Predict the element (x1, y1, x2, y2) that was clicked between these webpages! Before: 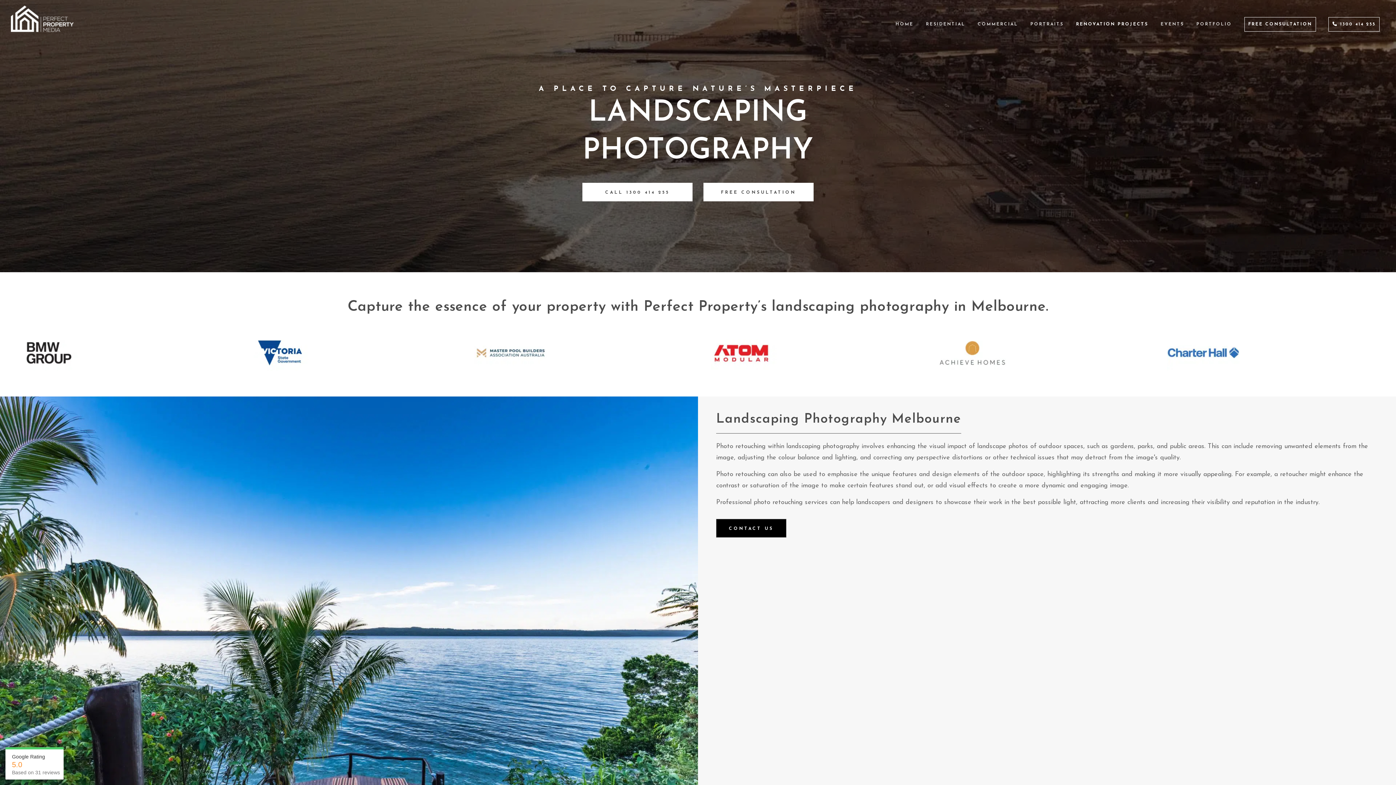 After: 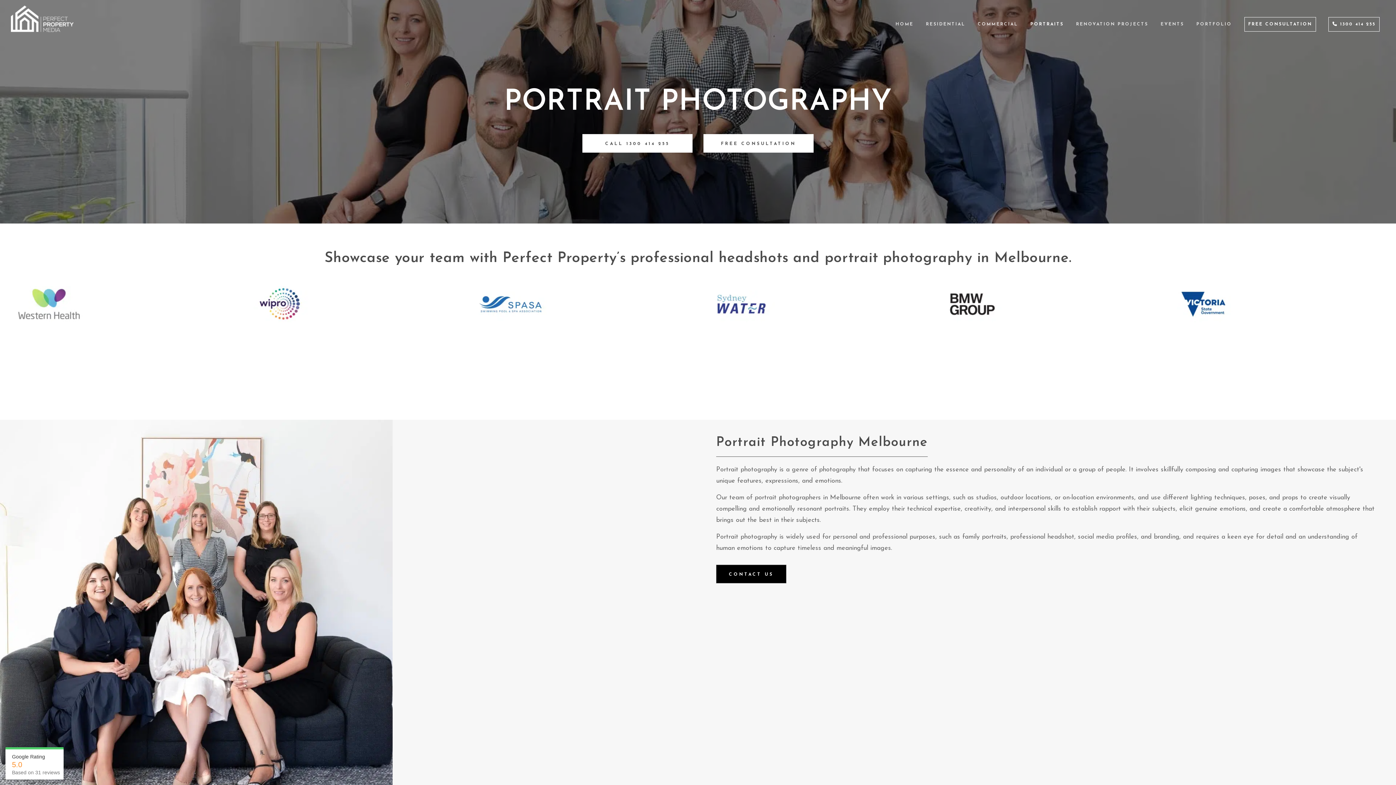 Action: label: PORTRAITS bbox: (1030, 22, 1063, 26)